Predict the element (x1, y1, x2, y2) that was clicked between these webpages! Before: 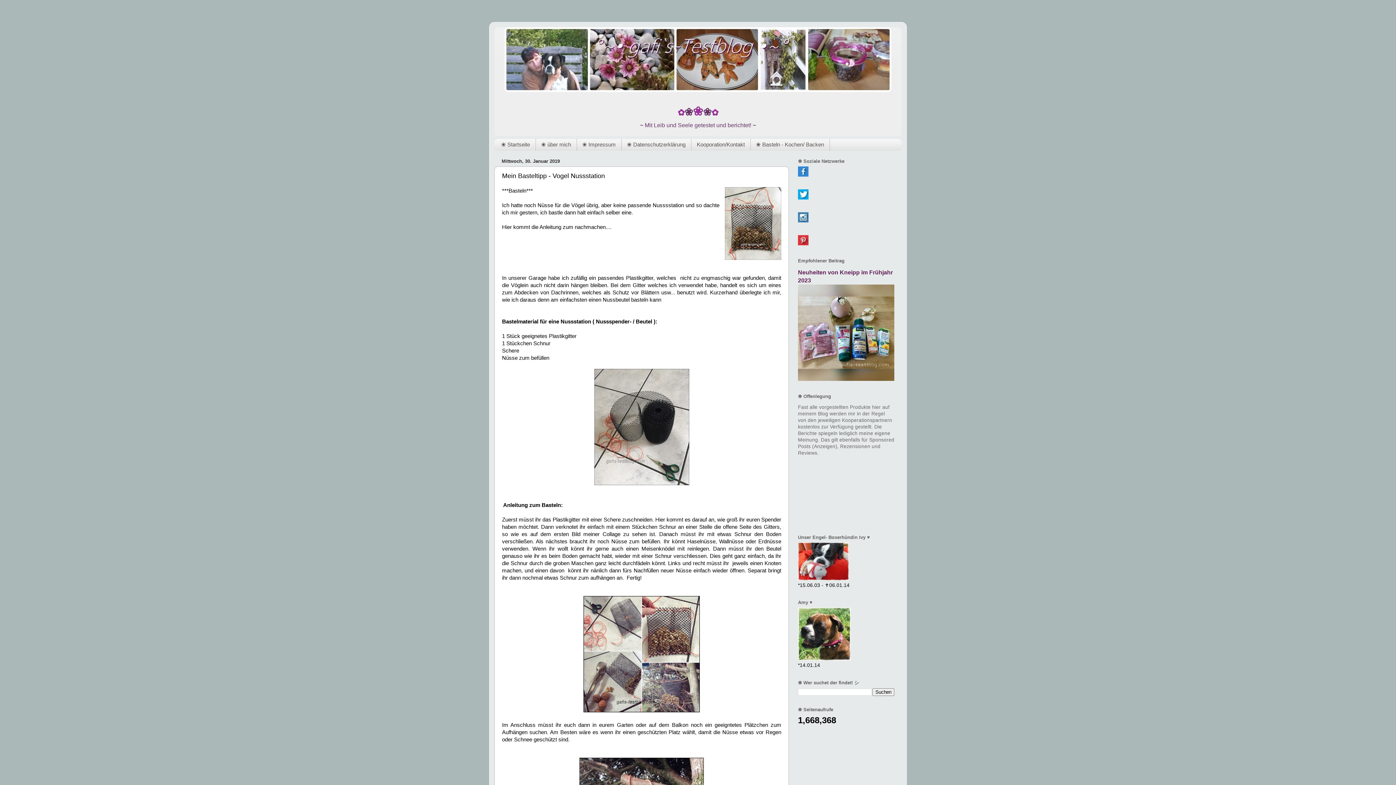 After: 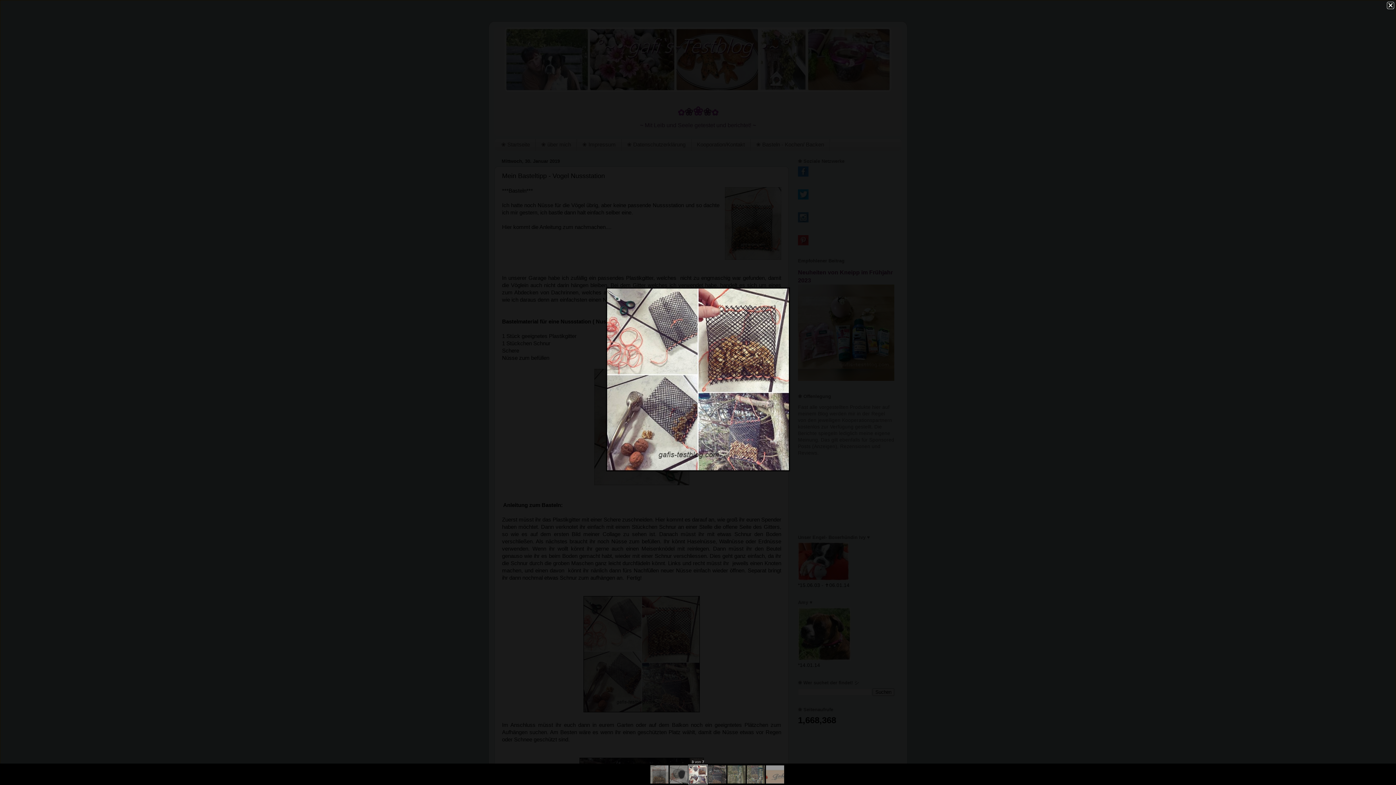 Action: bbox: (583, 708, 700, 713)